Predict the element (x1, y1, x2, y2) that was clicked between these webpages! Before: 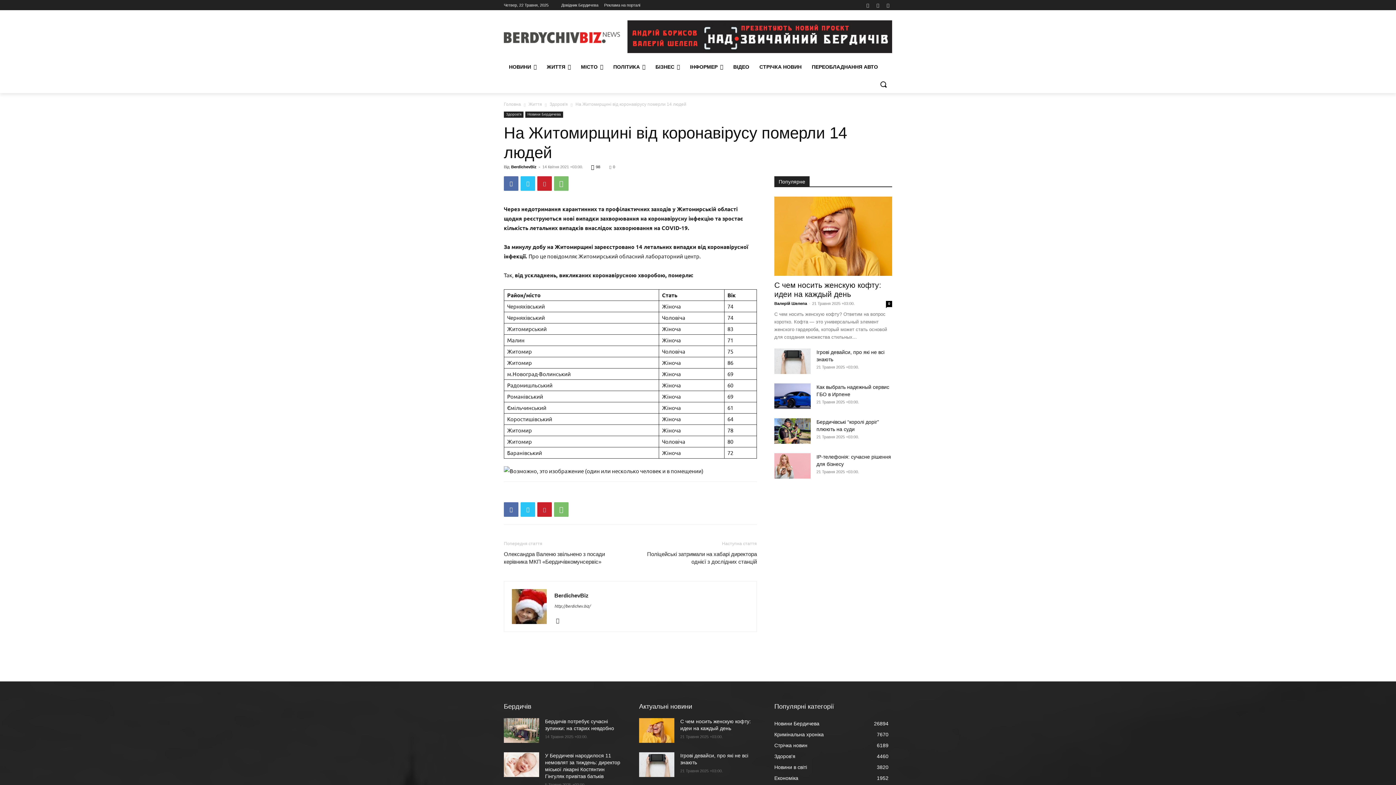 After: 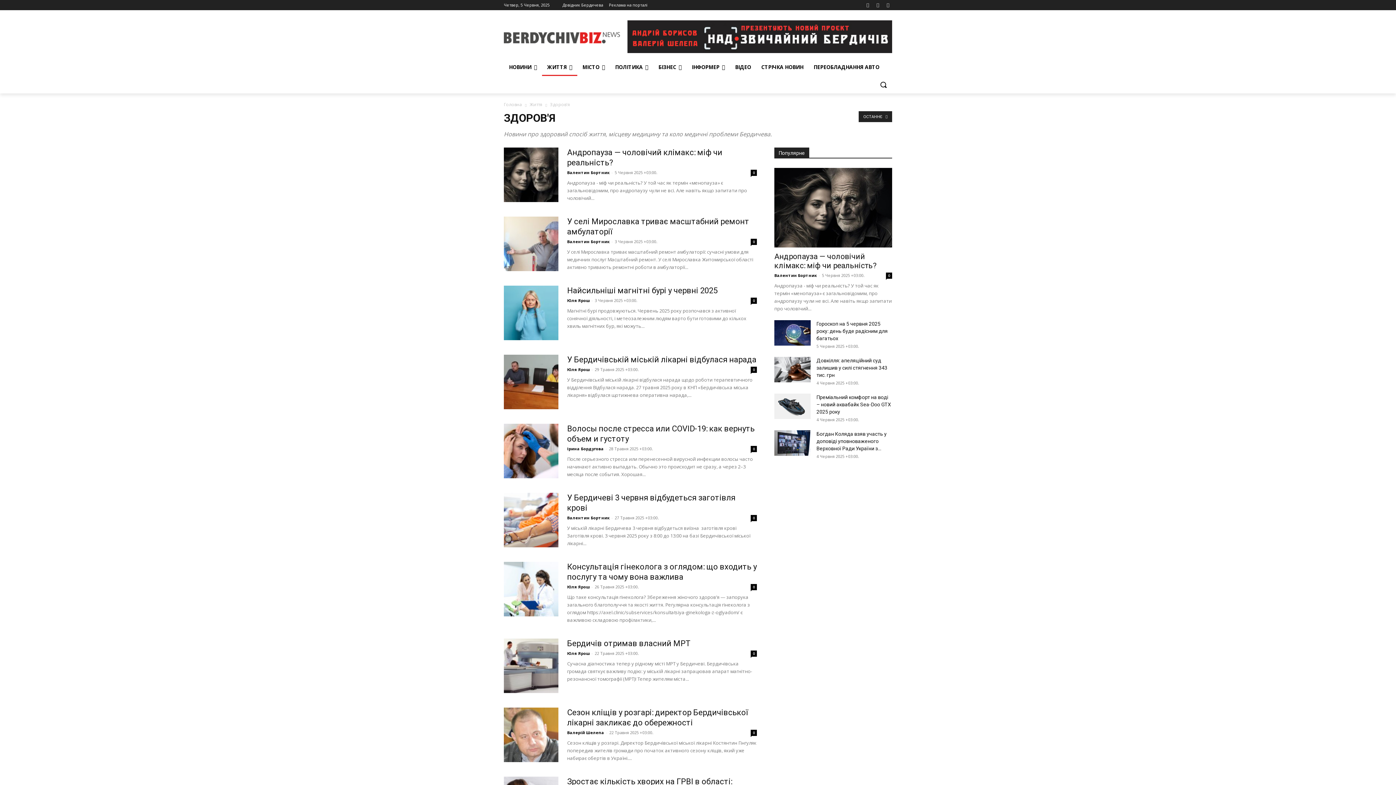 Action: bbox: (504, 111, 523, 117) label: Здоров'я